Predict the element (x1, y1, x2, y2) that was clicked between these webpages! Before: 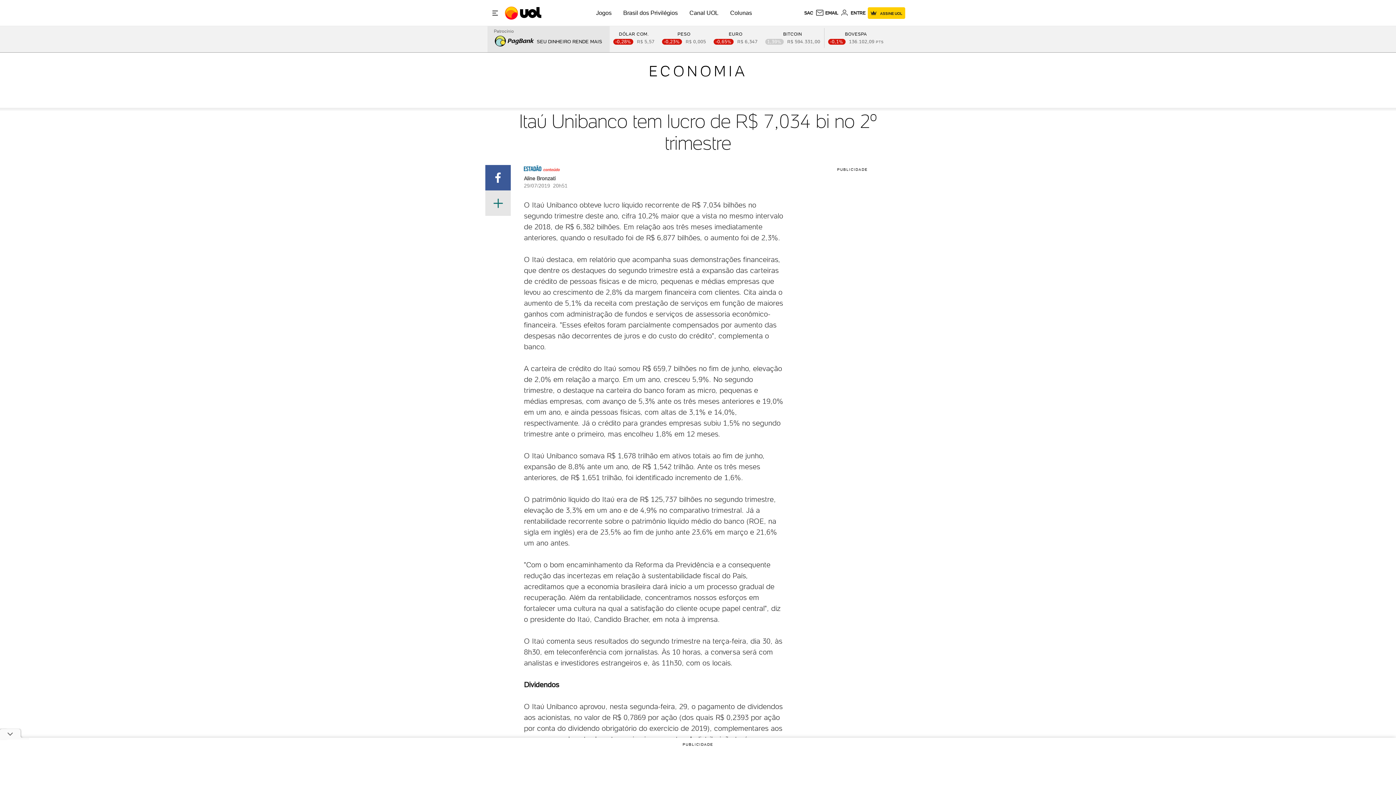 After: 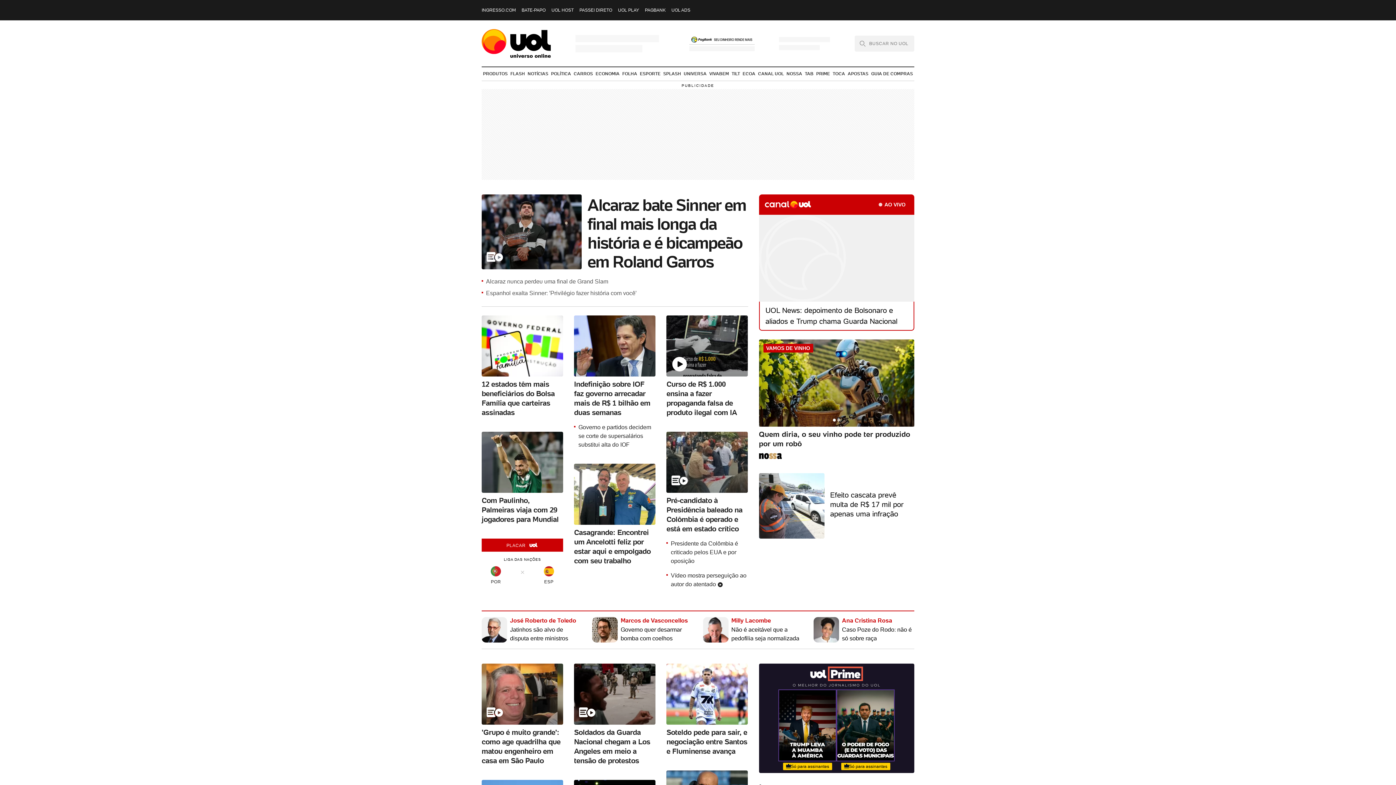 Action: label: UOL - O melhor conteúdo bbox: (505, 1, 542, 24)